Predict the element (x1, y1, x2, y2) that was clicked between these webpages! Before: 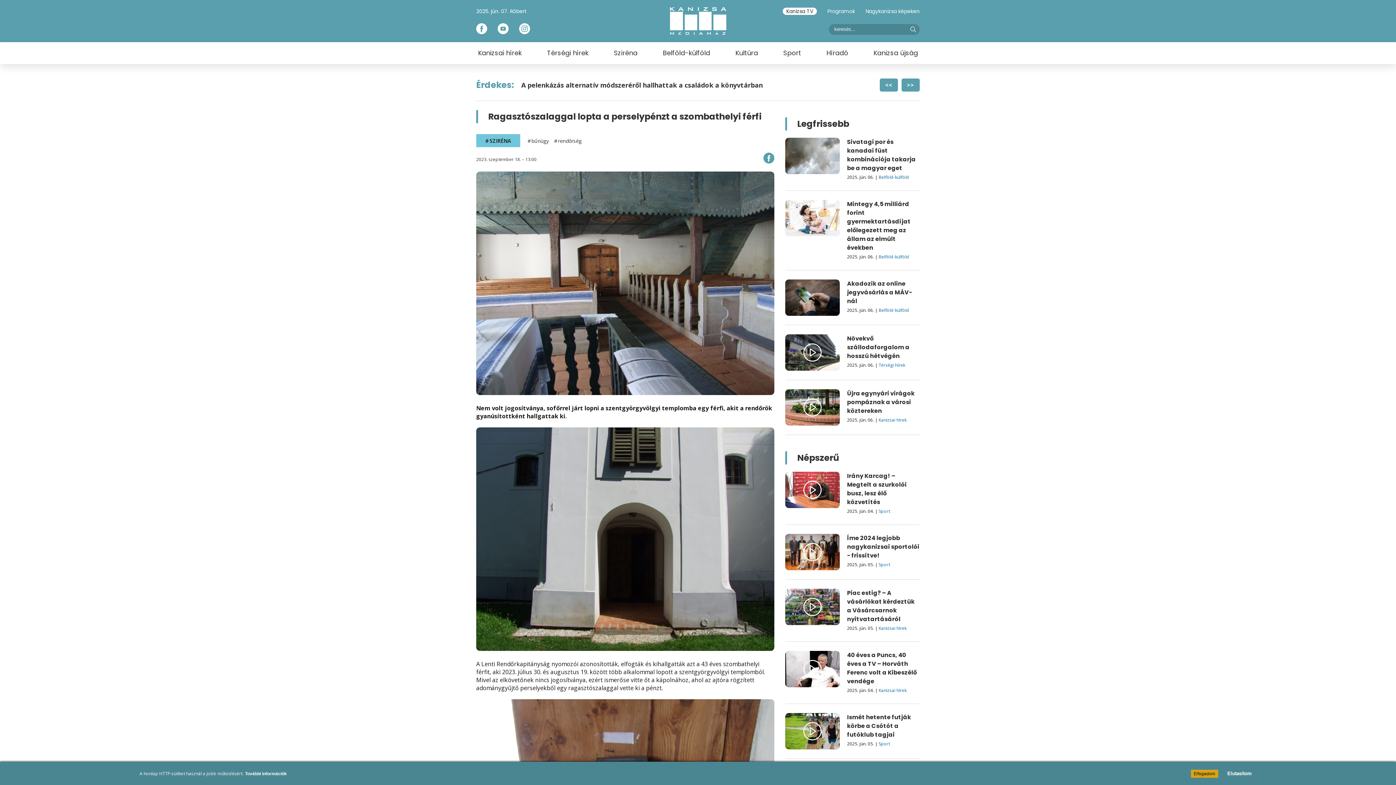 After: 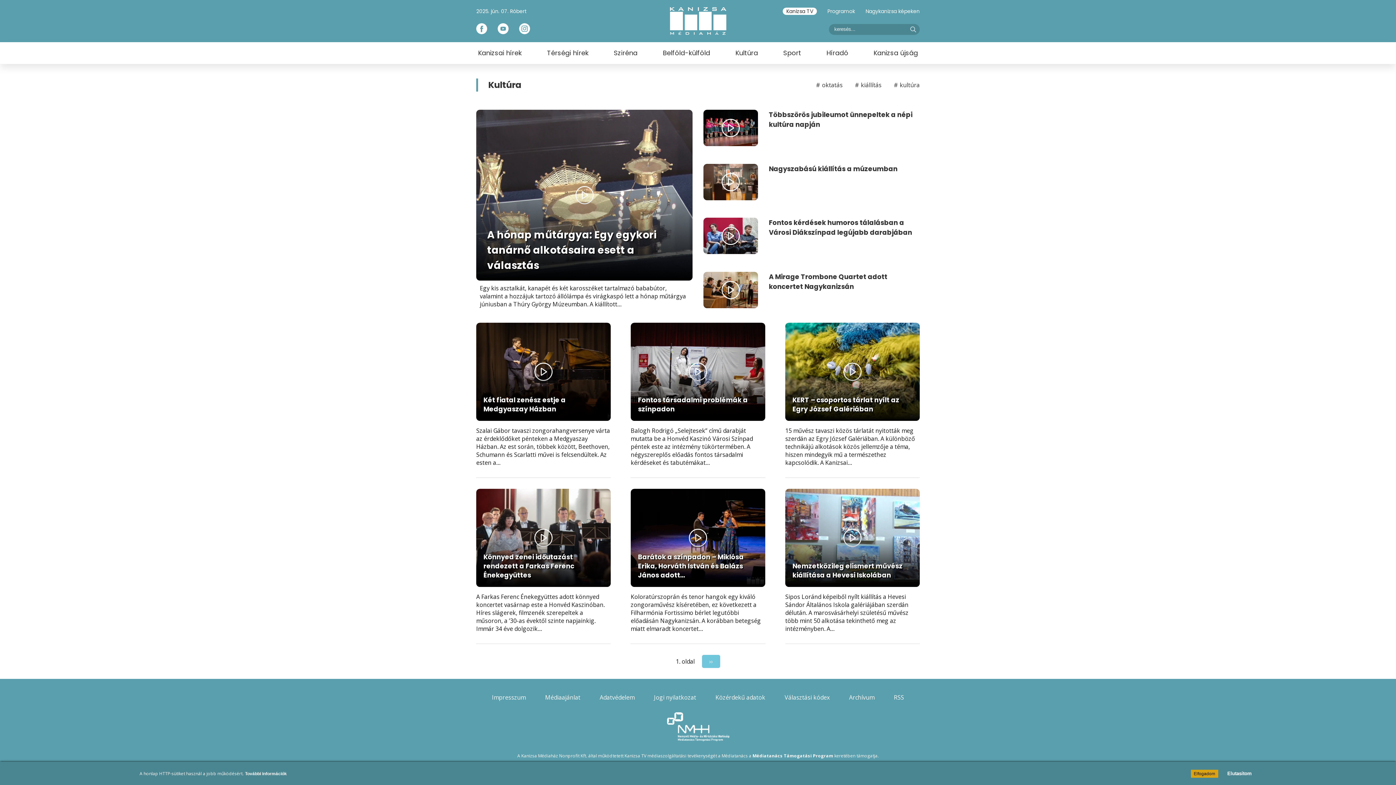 Action: label: Kultúra bbox: (733, 42, 759, 64)